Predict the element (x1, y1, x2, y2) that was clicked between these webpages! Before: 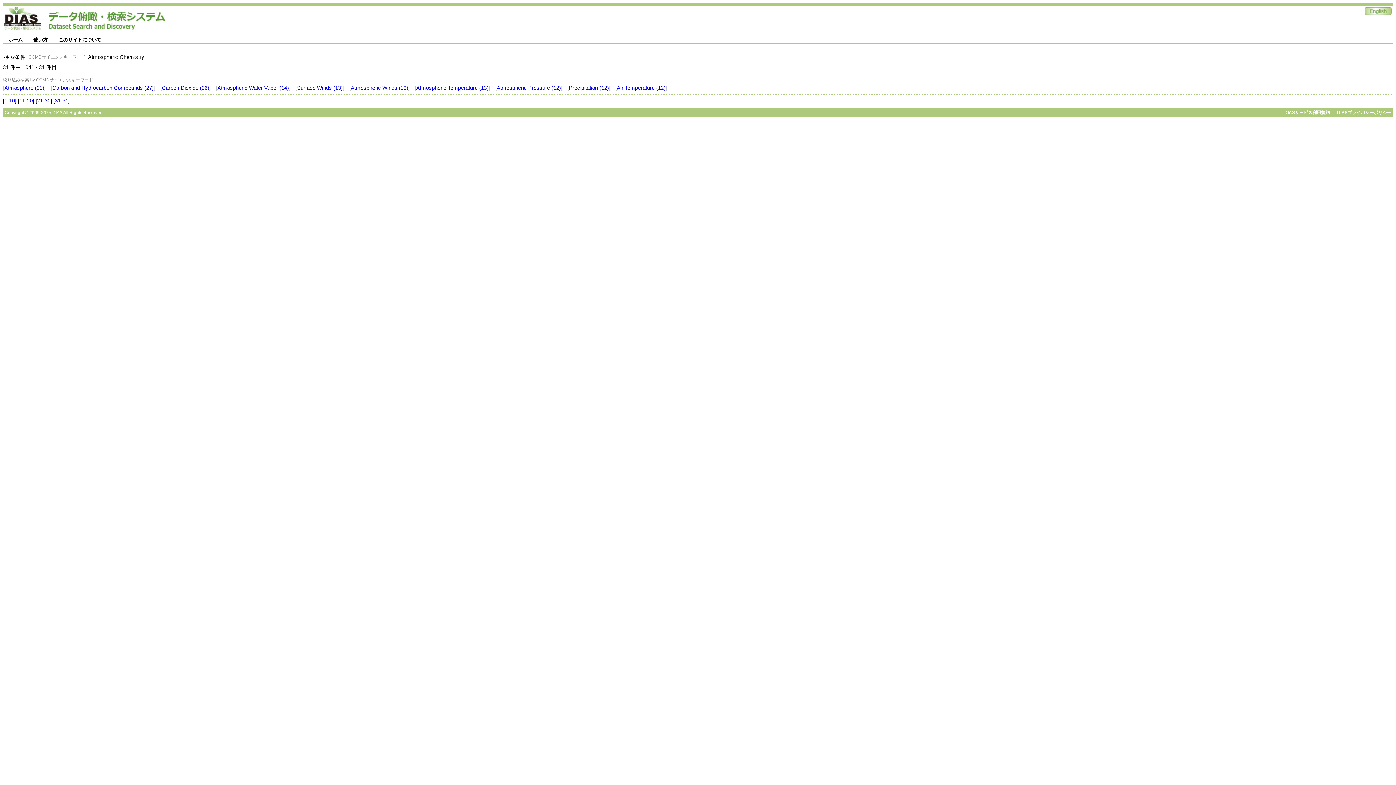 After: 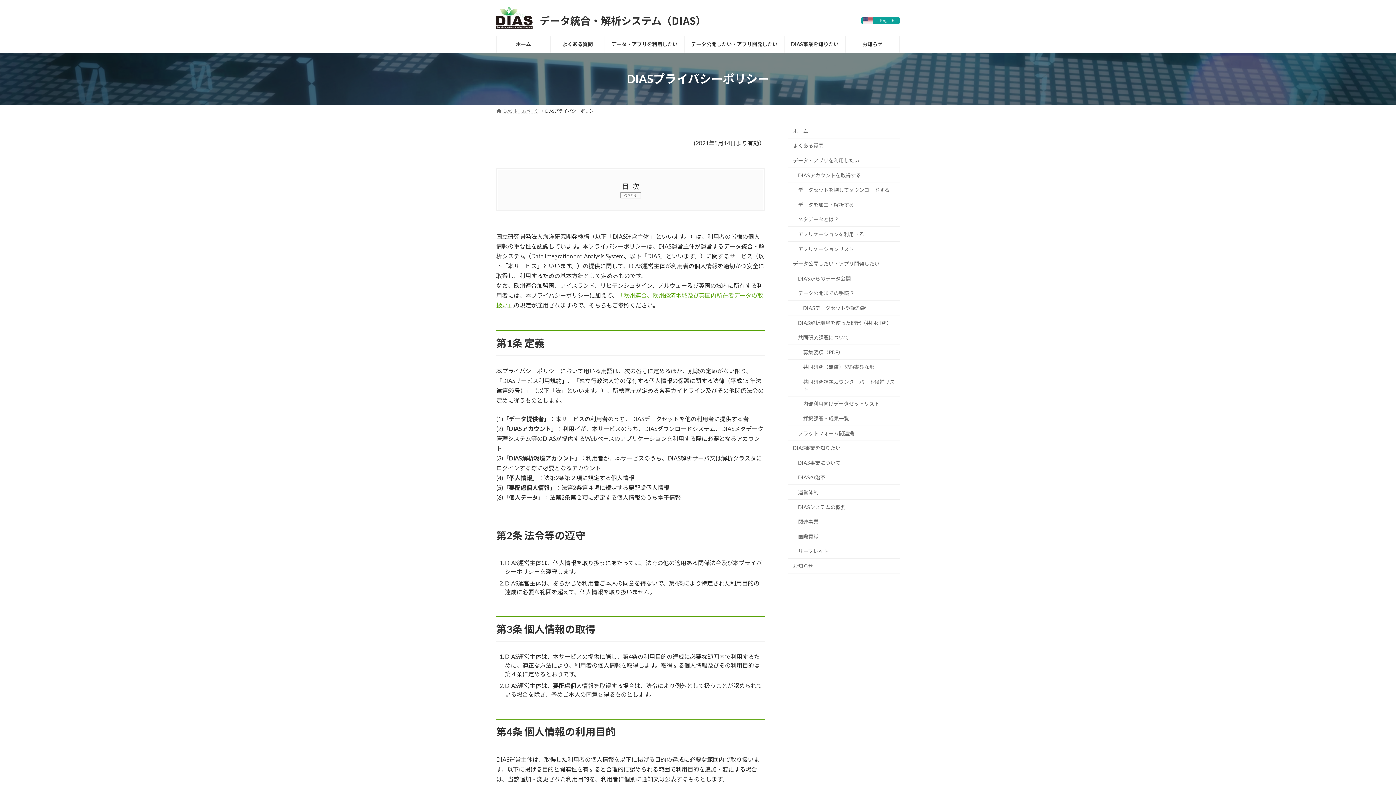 Action: bbox: (1337, 110, 1391, 115) label: DIASプライバシーポリシー